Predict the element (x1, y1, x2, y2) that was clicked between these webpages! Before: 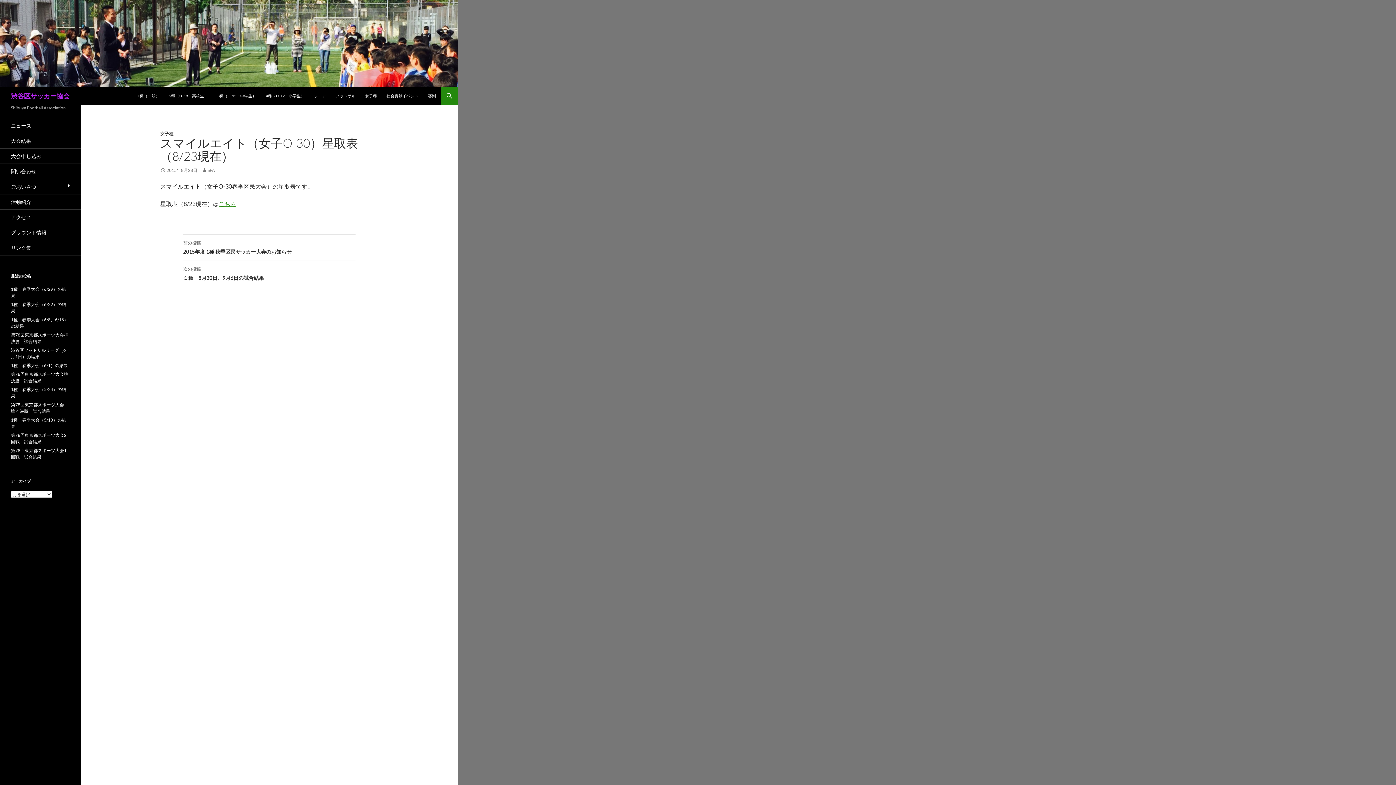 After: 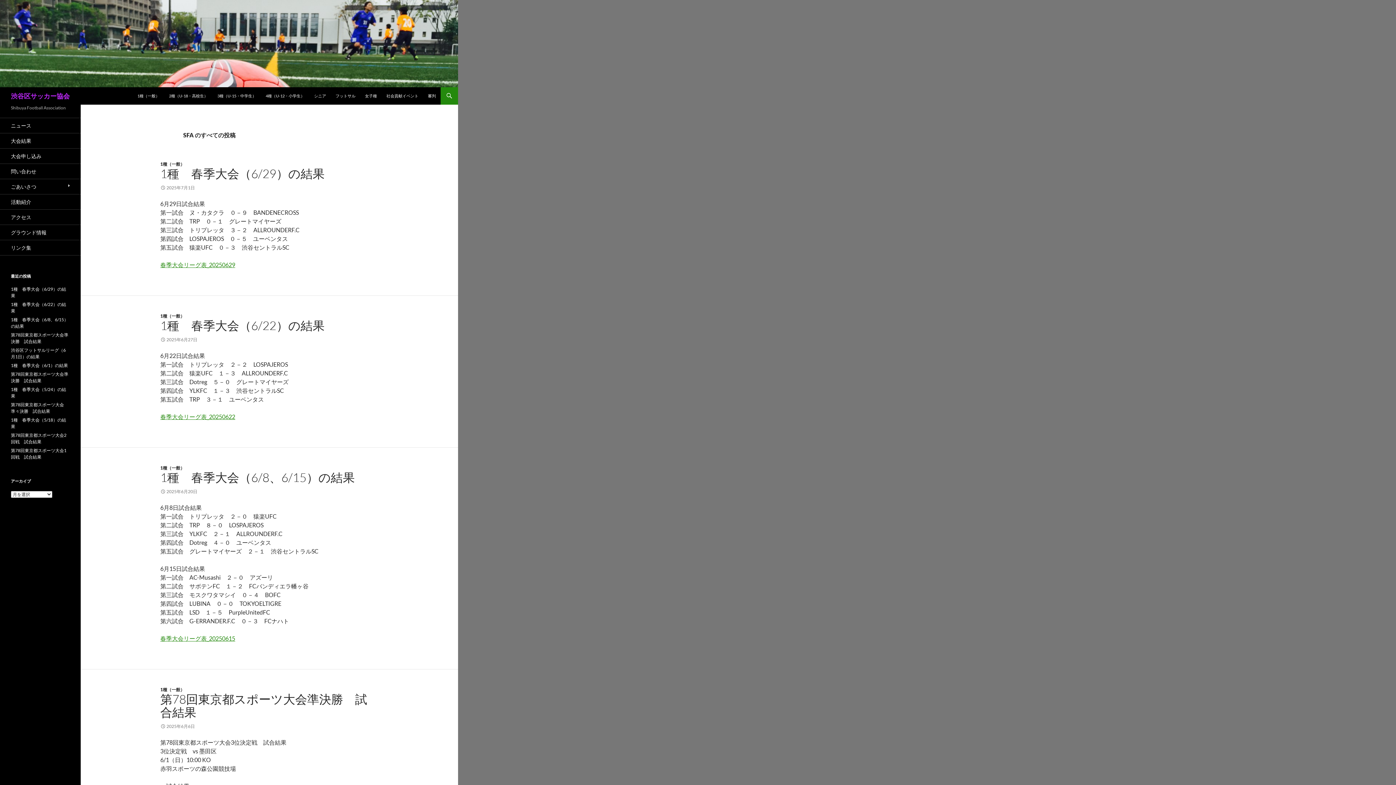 Action: bbox: (201, 167, 214, 173) label: SFA